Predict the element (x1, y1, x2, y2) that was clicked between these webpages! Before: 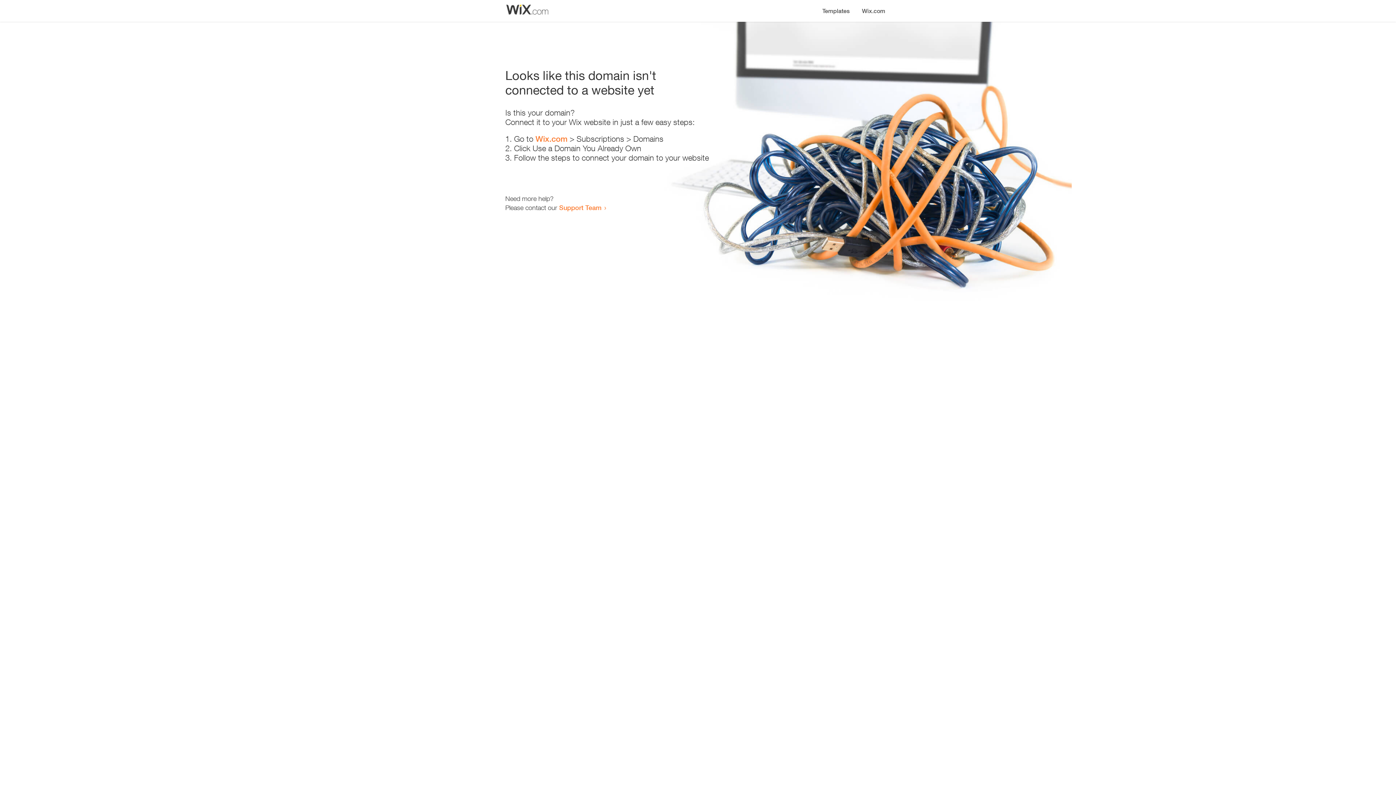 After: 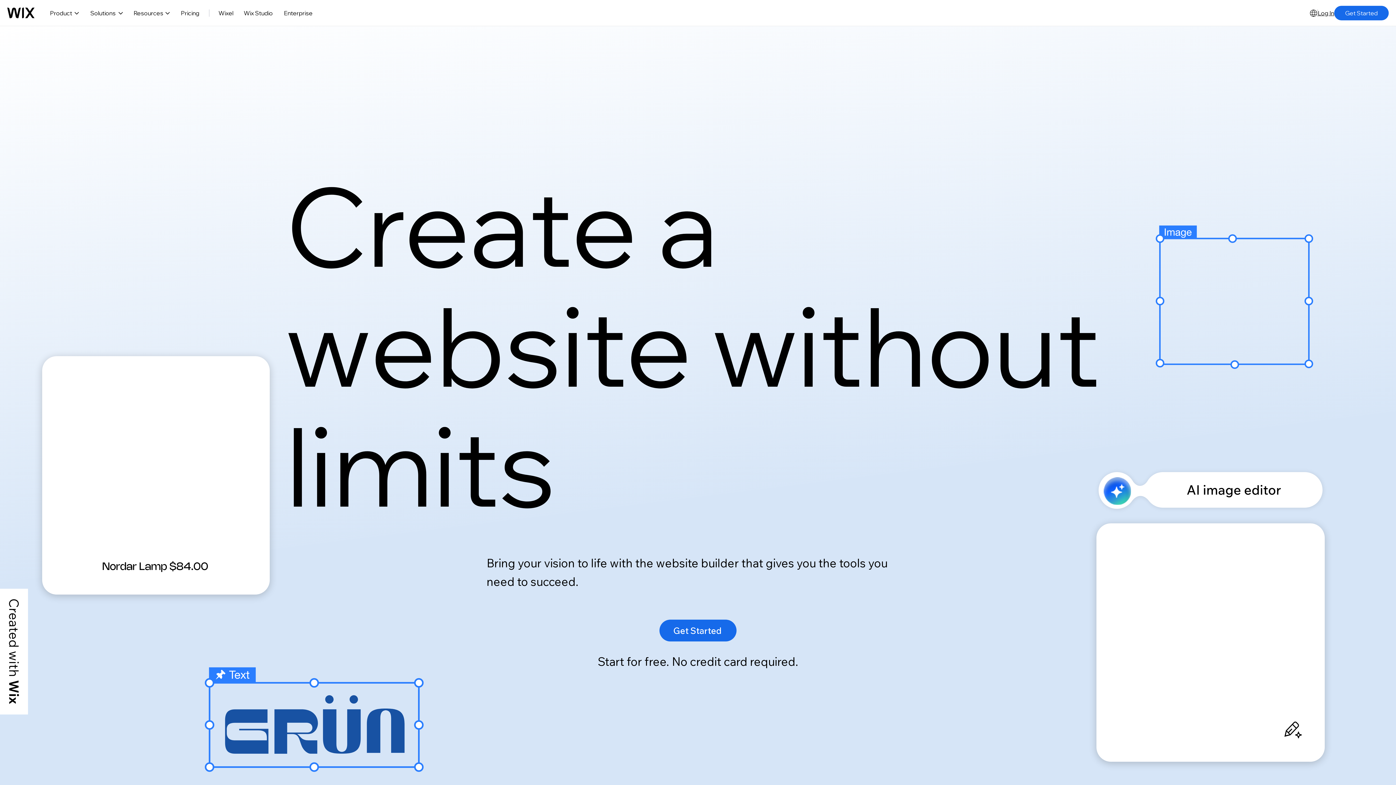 Action: label: Wix.com bbox: (535, 134, 567, 143)